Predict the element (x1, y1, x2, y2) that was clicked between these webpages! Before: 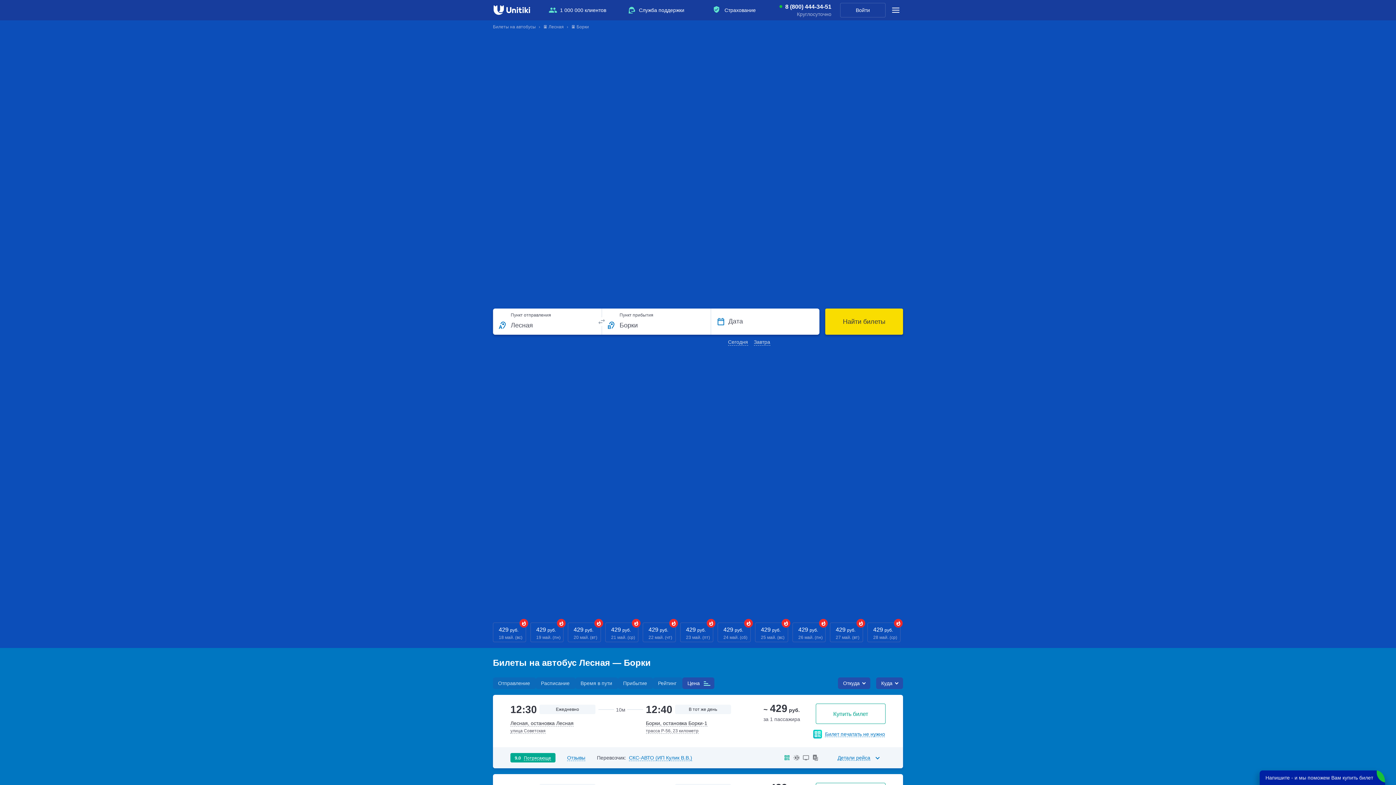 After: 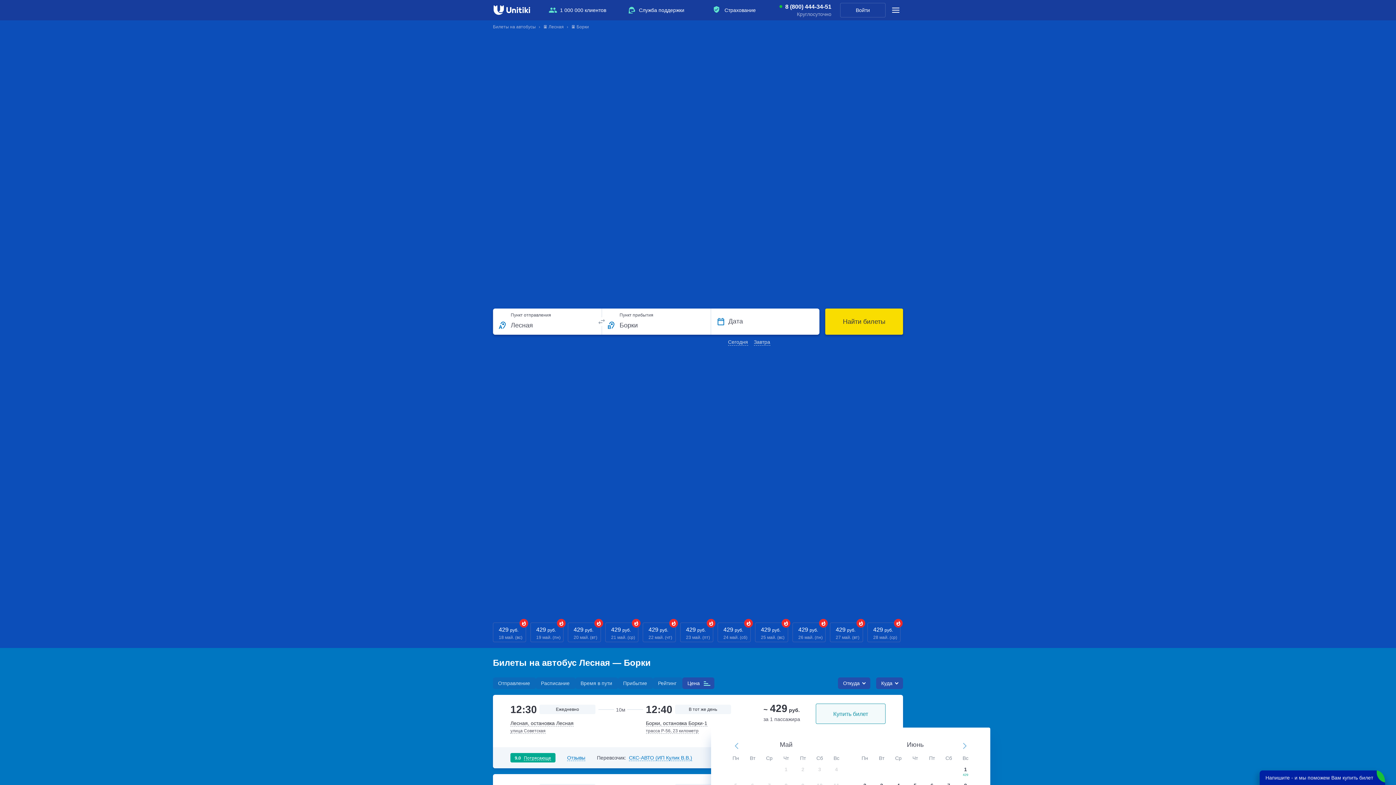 Action: bbox: (815, 704, 885, 724) label: Купить билет